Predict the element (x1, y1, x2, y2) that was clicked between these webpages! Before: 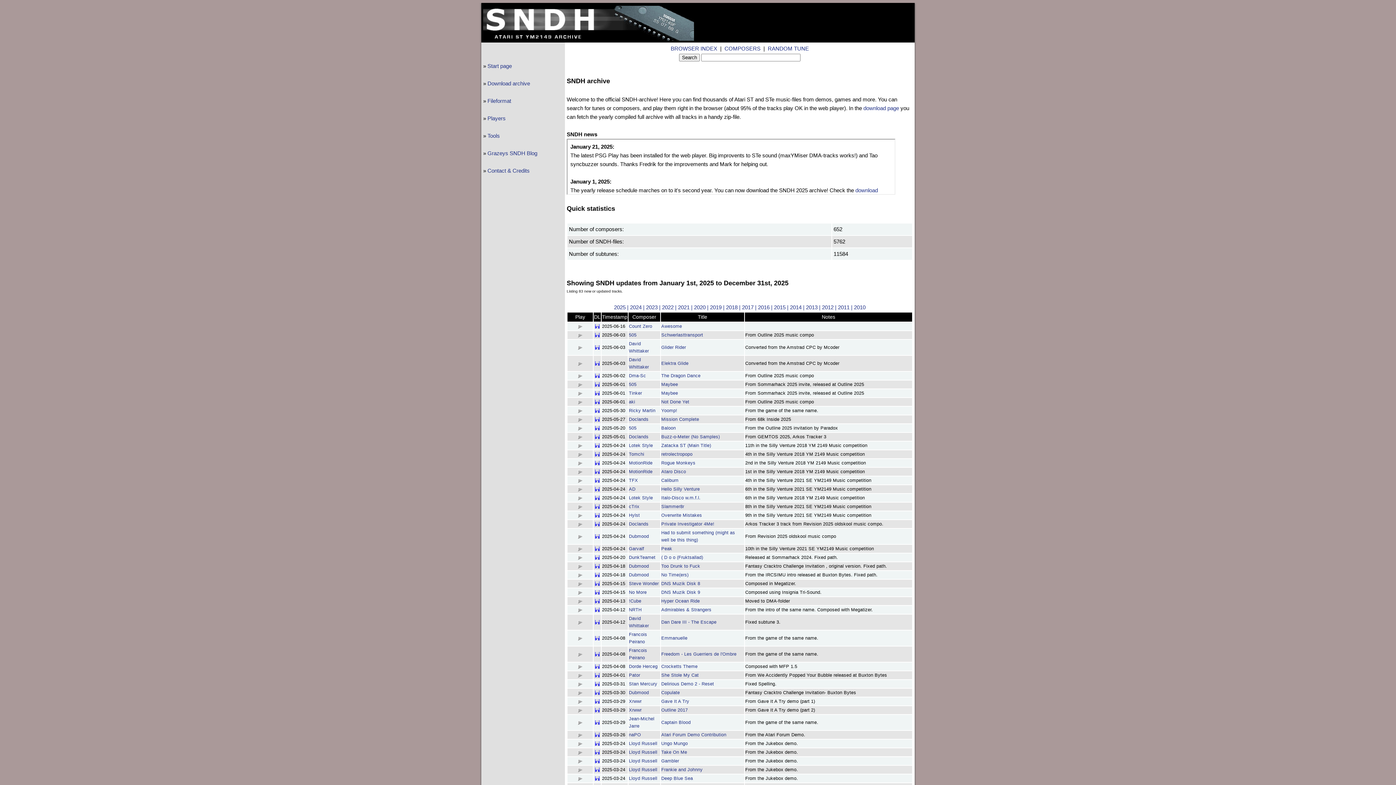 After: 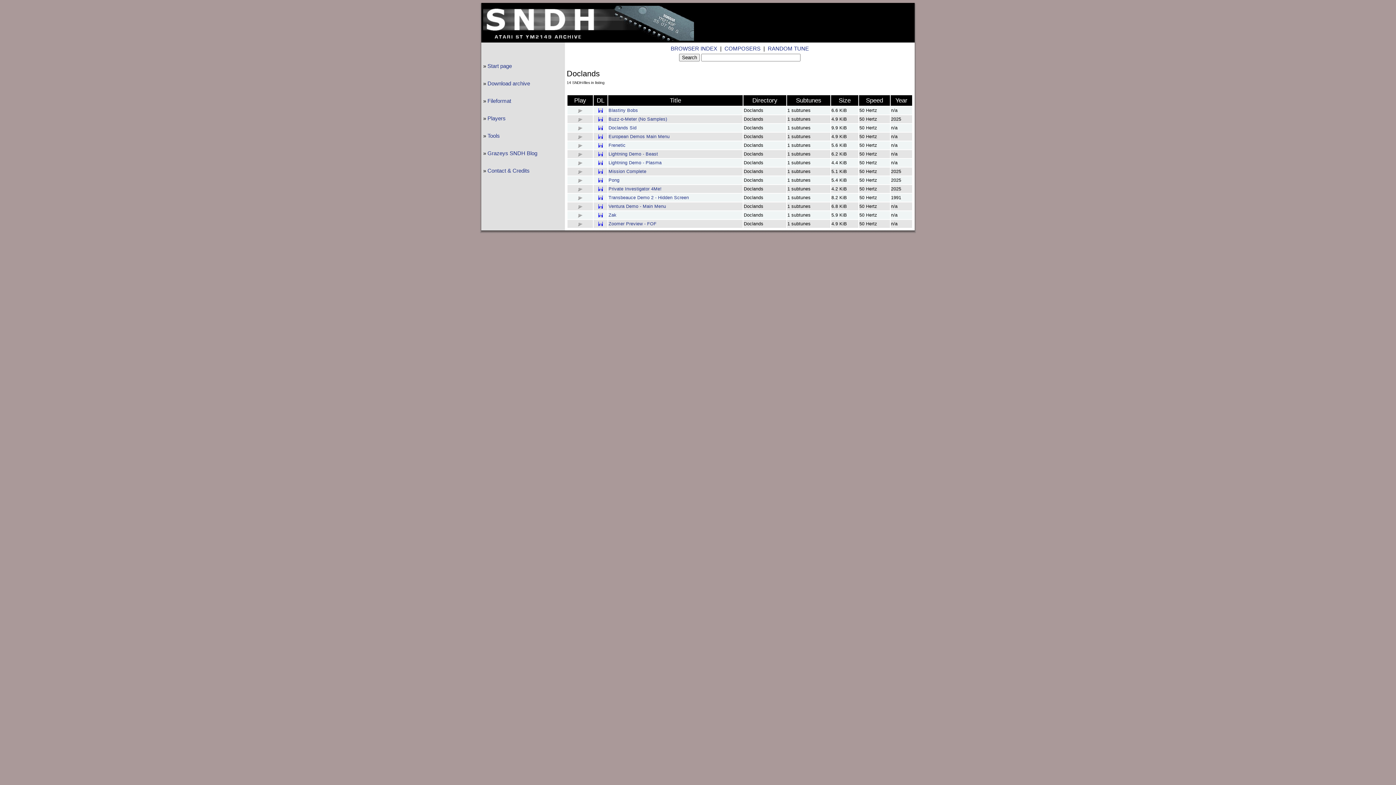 Action: bbox: (629, 521, 648, 526) label: Doclands